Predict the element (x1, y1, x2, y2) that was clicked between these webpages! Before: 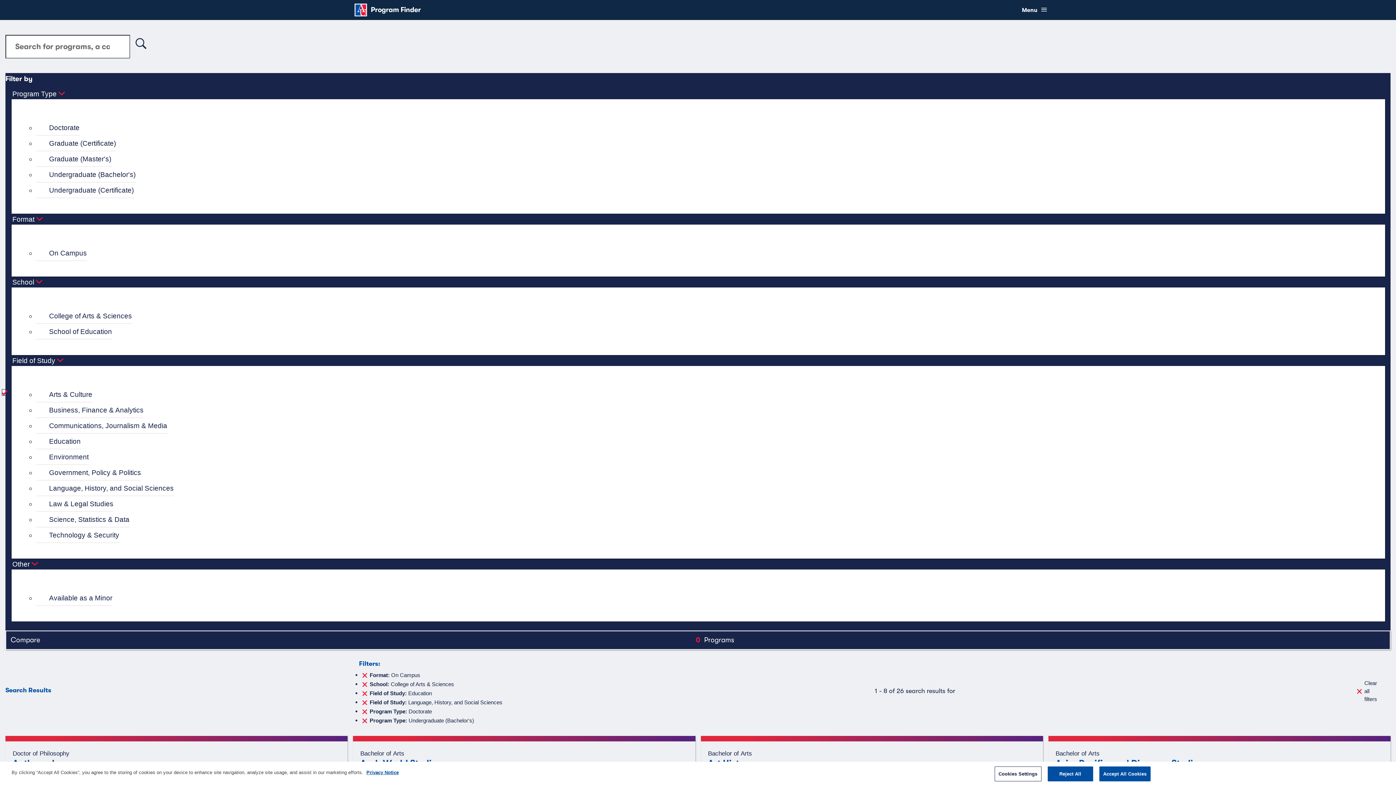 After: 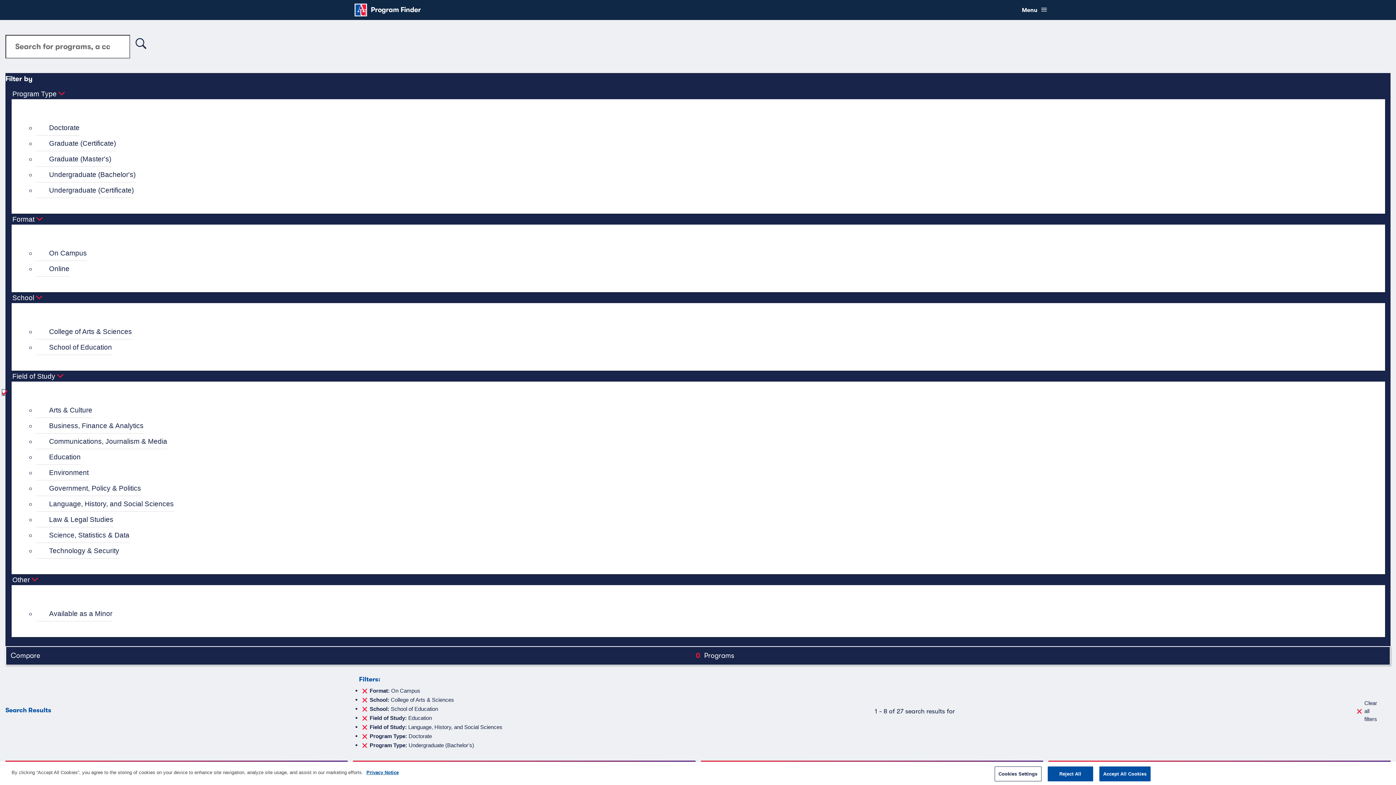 Action: bbox: (36, 324, 112, 339) label: School of Education